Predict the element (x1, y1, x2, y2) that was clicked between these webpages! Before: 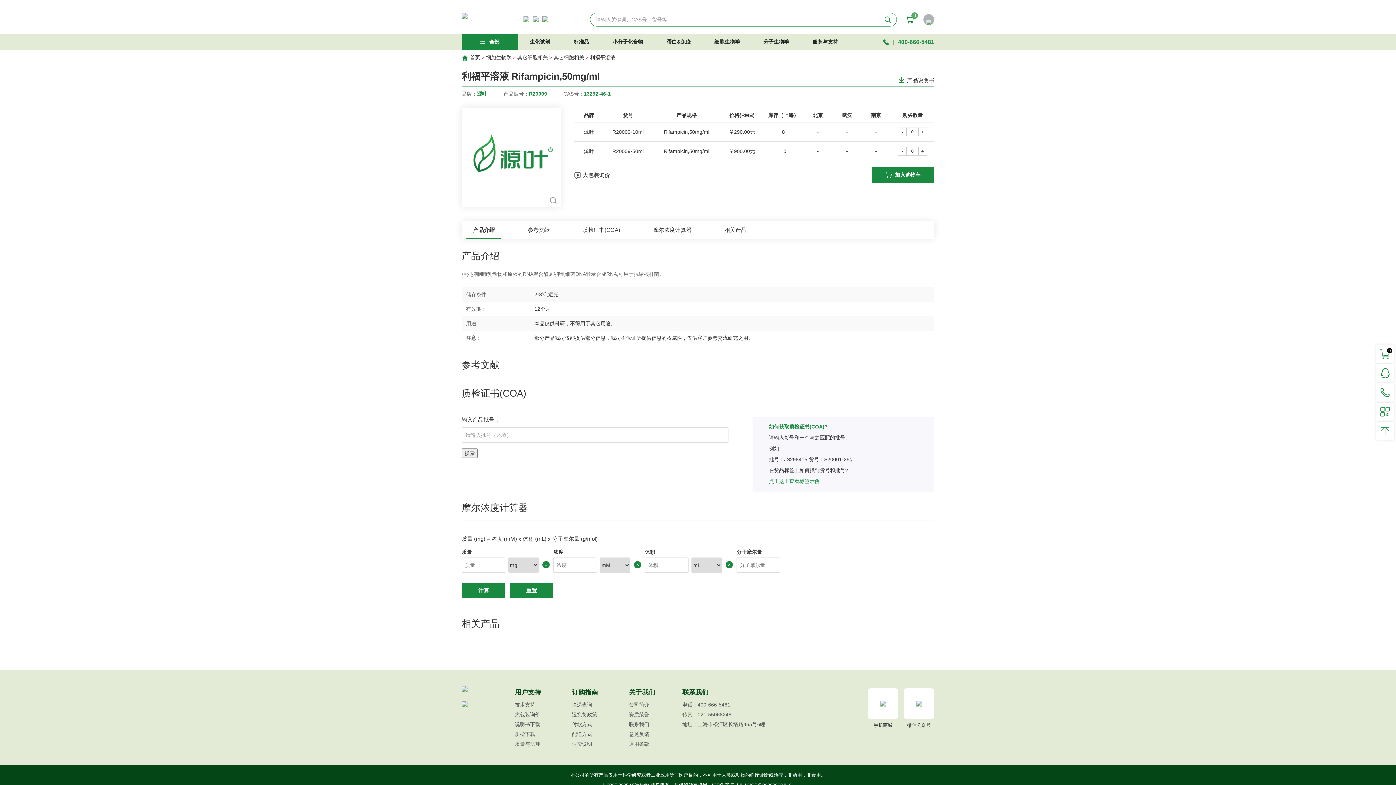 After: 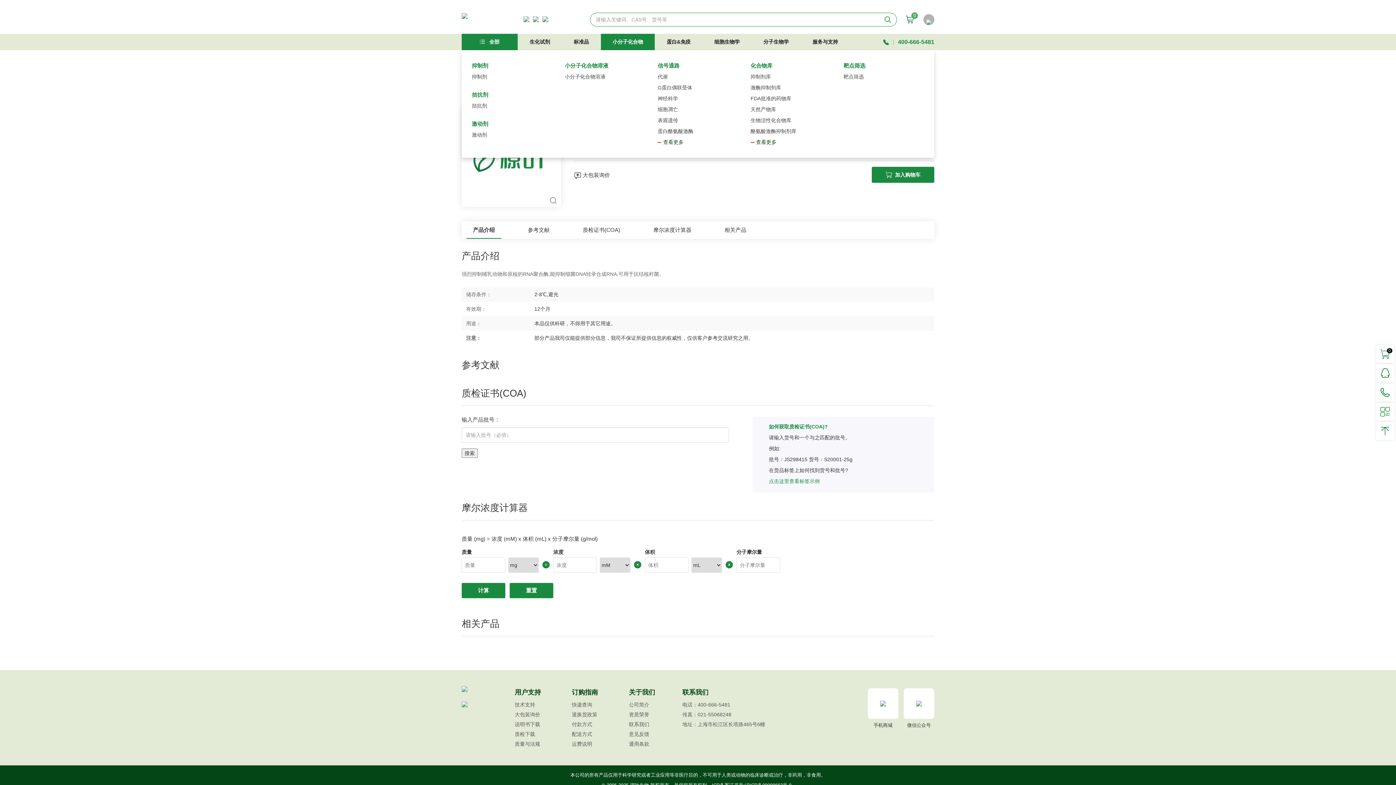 Action: bbox: (601, 33, 654, 50) label: 小分子化合物